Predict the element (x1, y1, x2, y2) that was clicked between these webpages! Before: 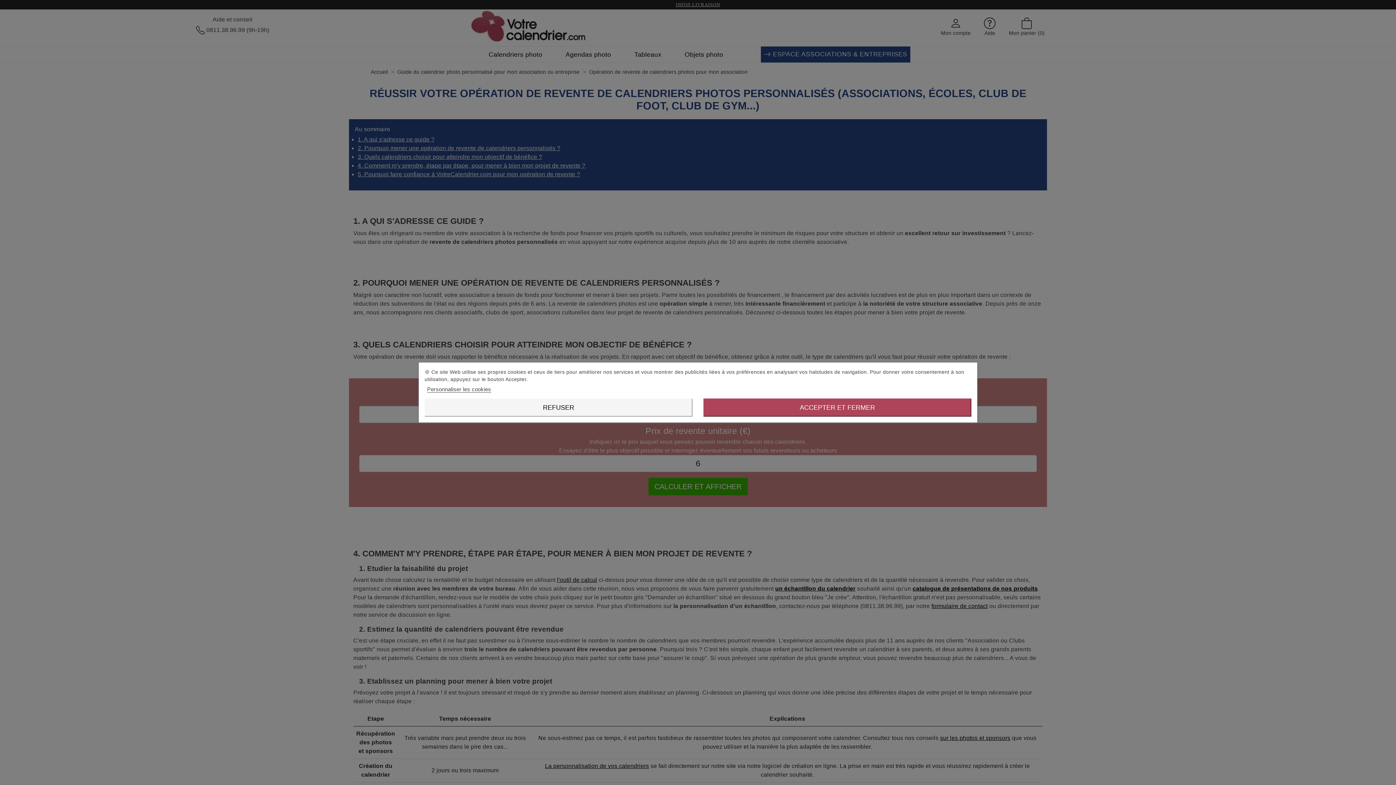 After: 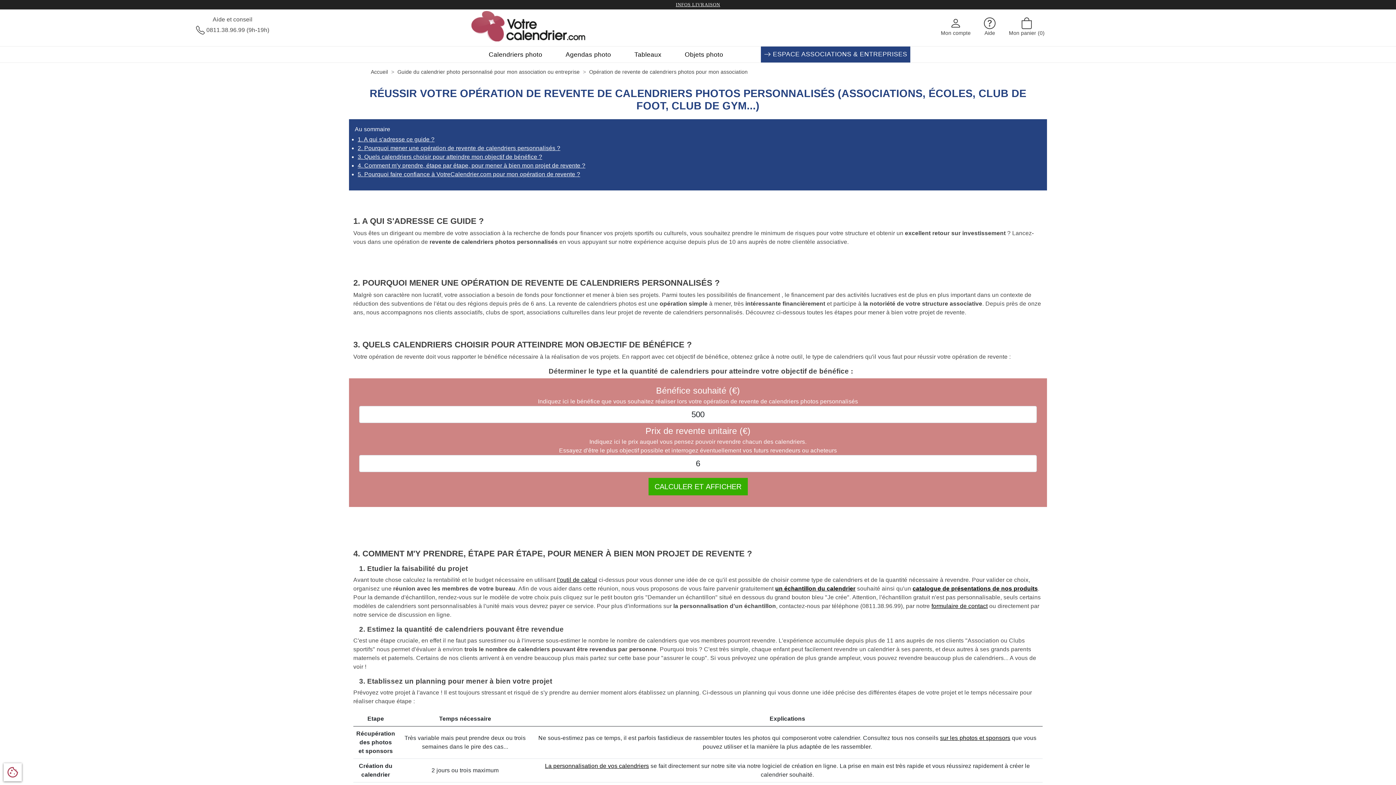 Action: bbox: (703, 398, 971, 416) label: ACCEPTER ET FERMER